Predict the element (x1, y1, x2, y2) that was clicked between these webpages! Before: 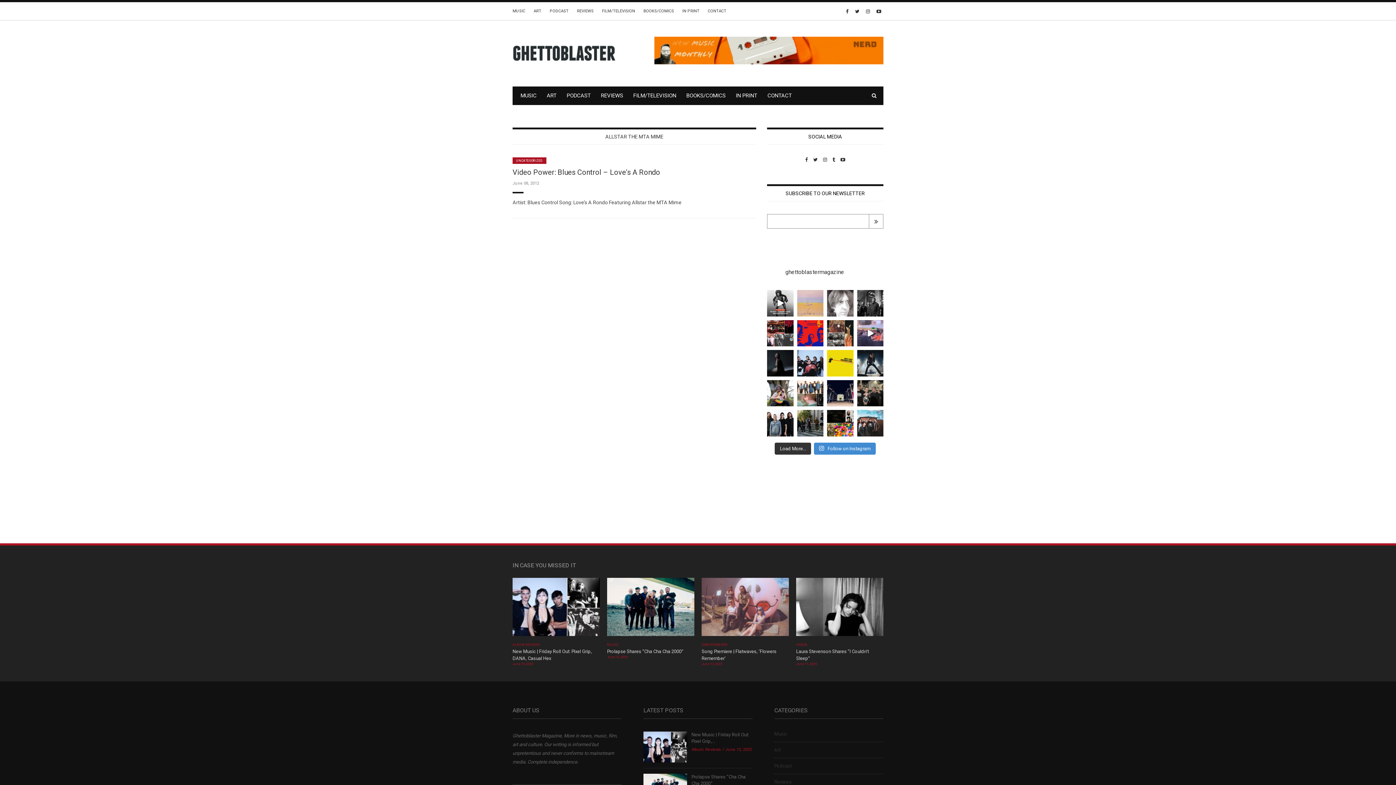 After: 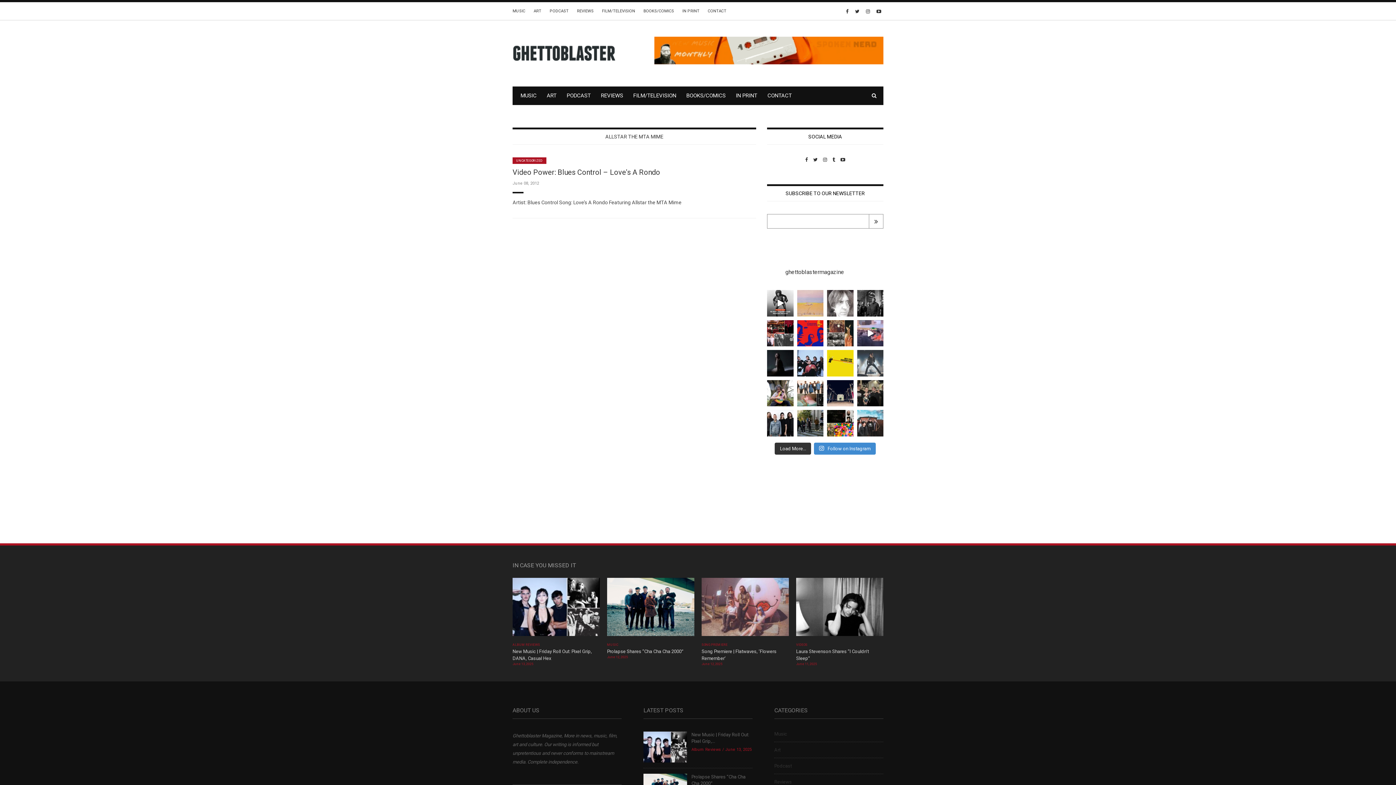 Action: label: Song Premiere | @deafclubband shares the cover of bbox: (857, 350, 883, 376)